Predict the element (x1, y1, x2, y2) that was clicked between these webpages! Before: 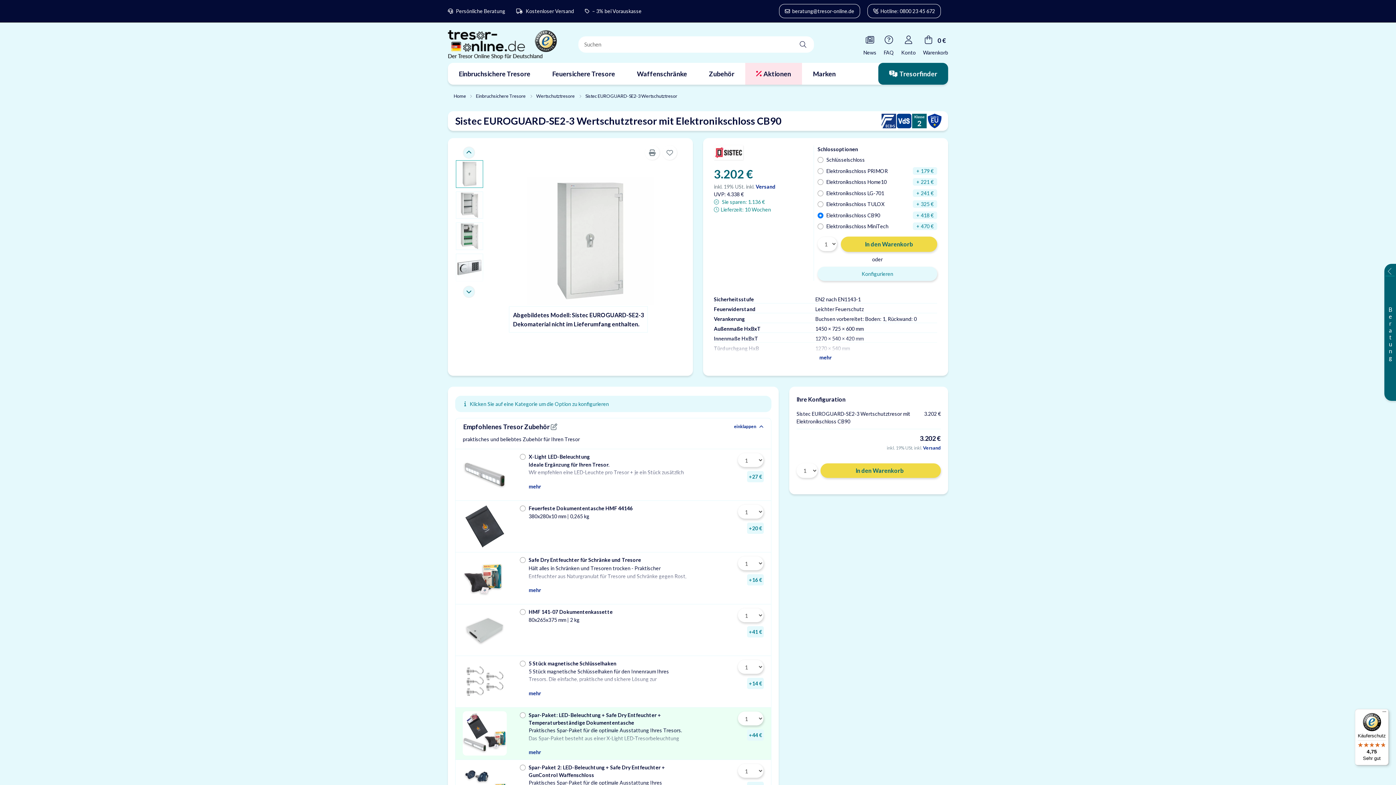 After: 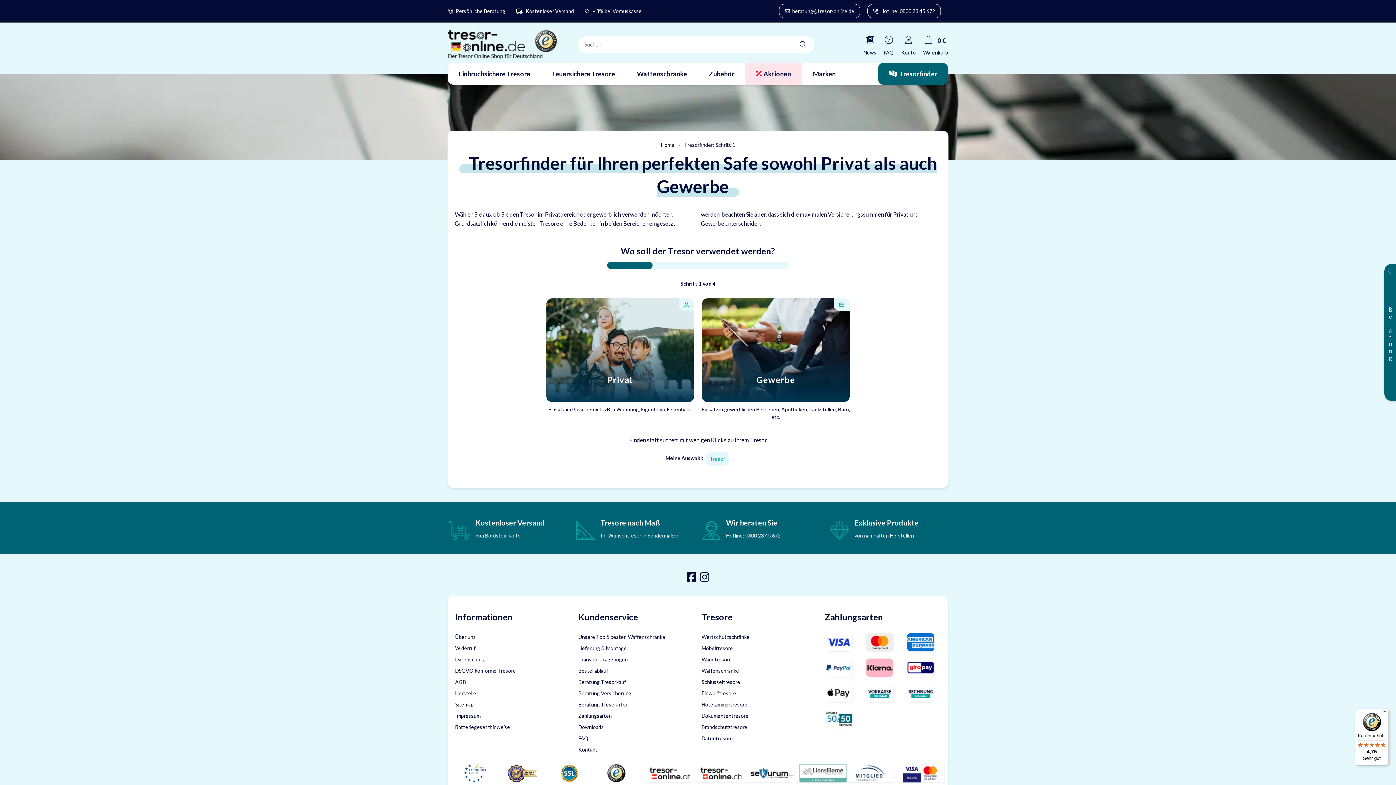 Action: label: Tresorfinder bbox: (878, 64, 948, 82)